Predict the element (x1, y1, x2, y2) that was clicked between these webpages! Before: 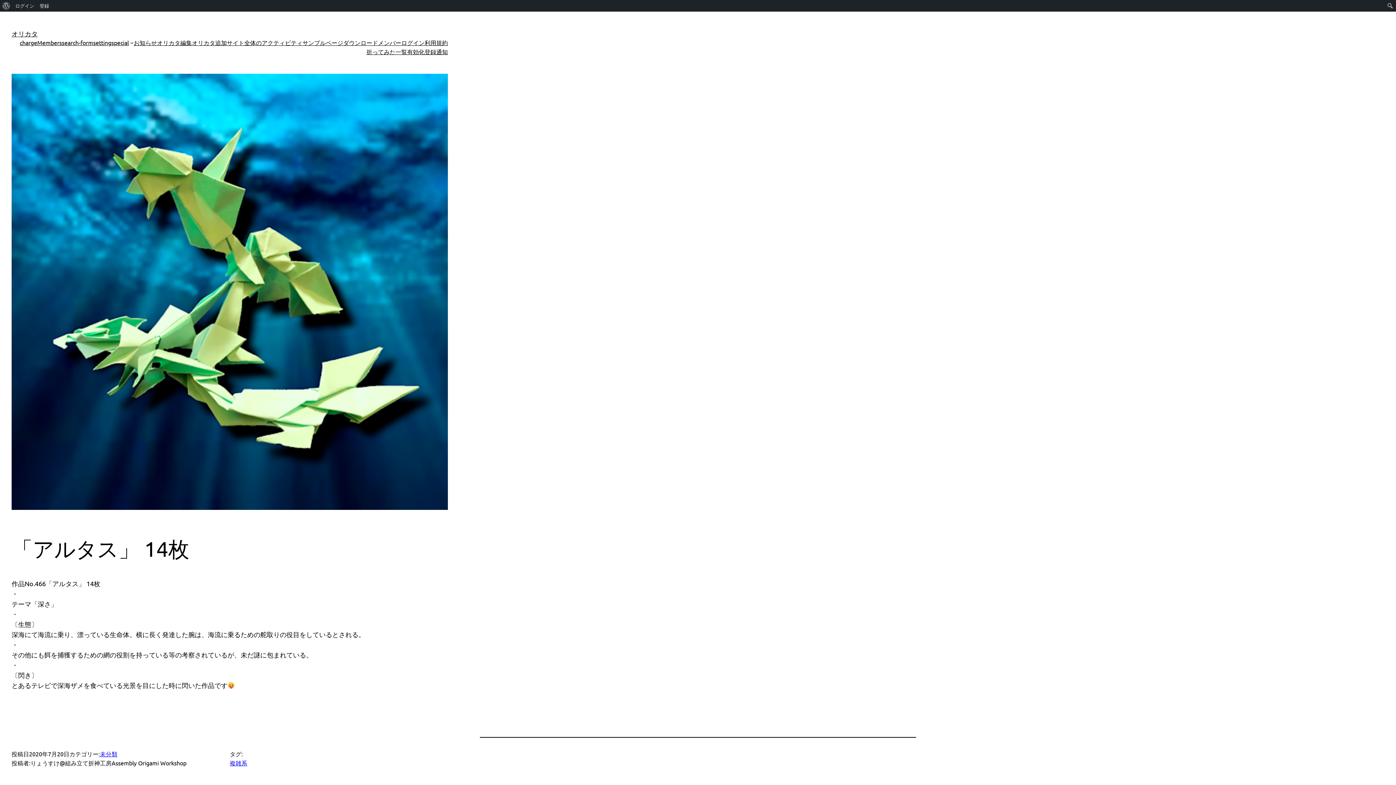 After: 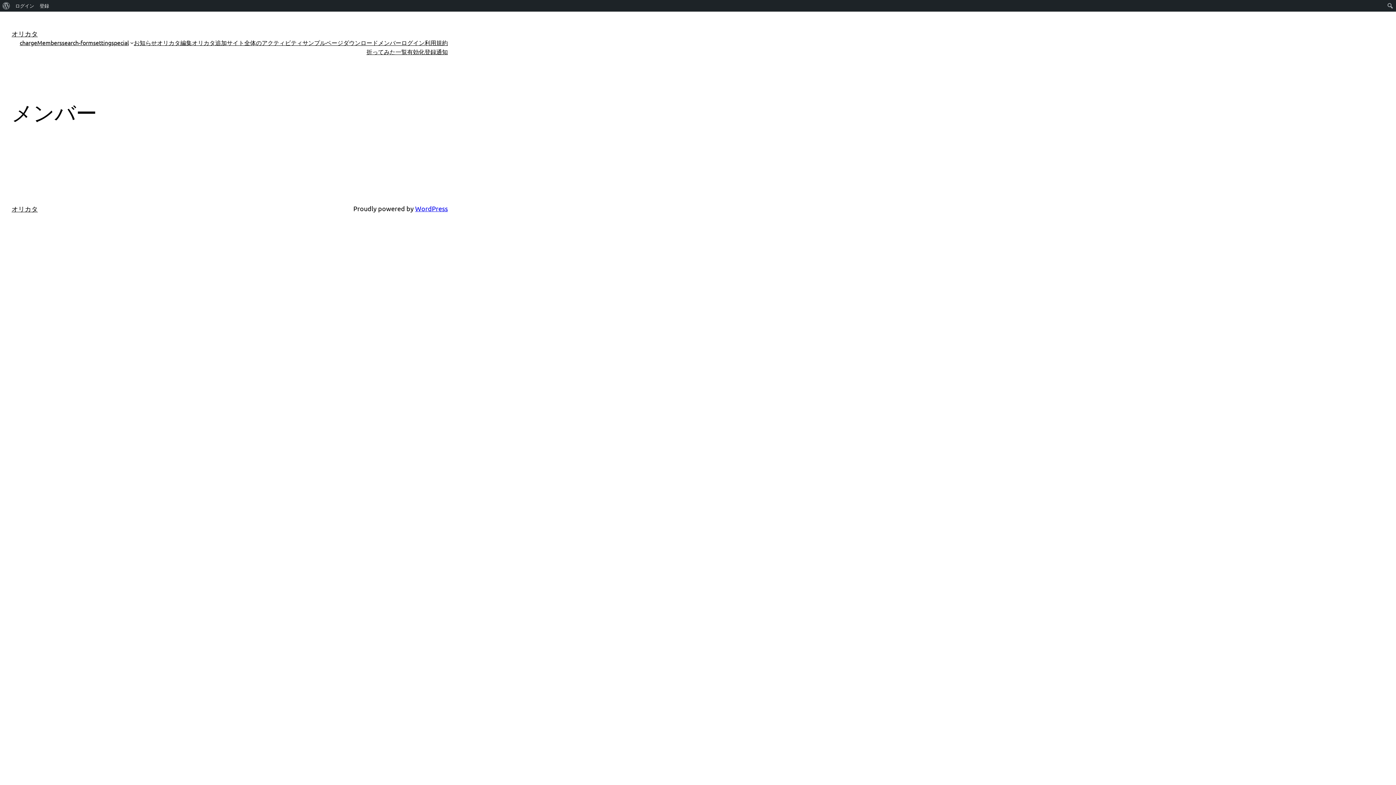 Action: bbox: (378, 38, 401, 47) label: メンバー